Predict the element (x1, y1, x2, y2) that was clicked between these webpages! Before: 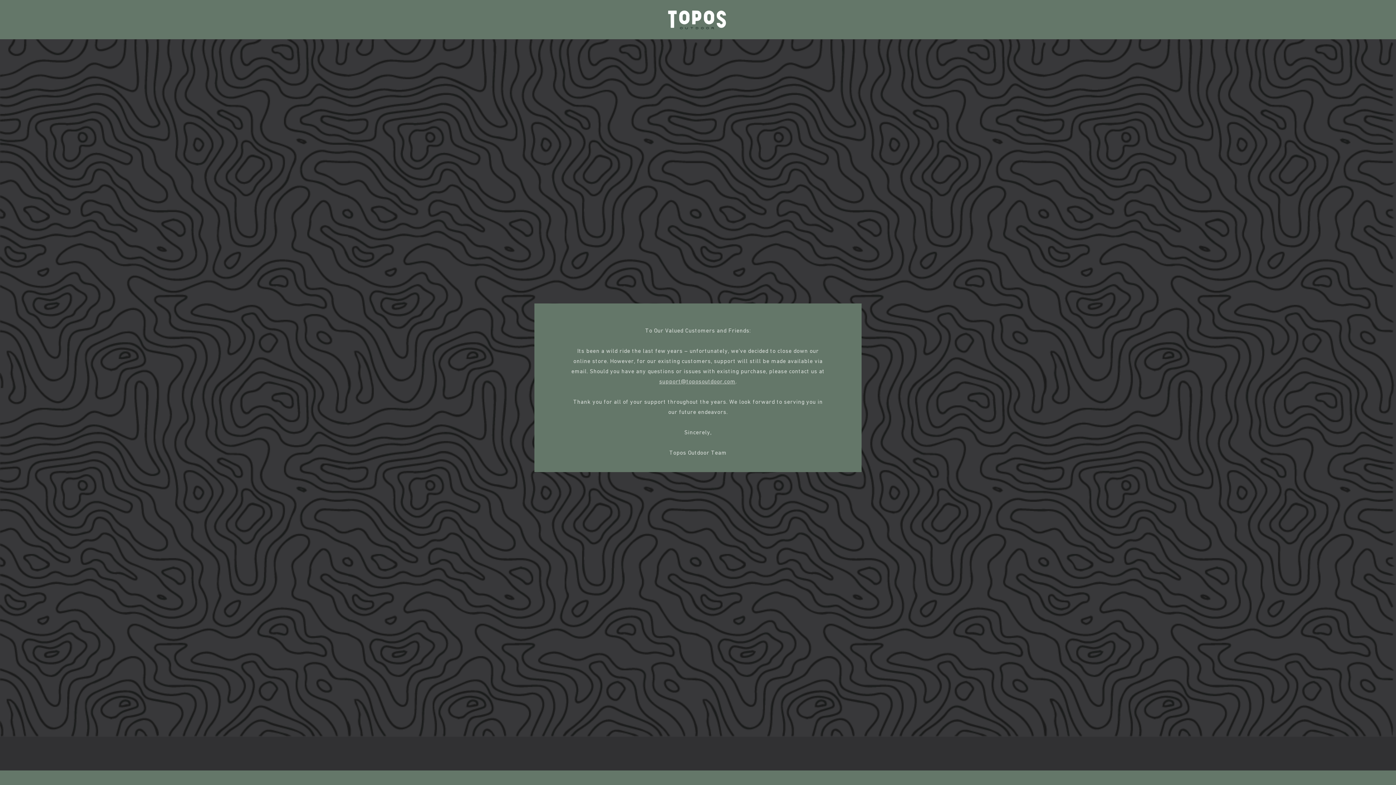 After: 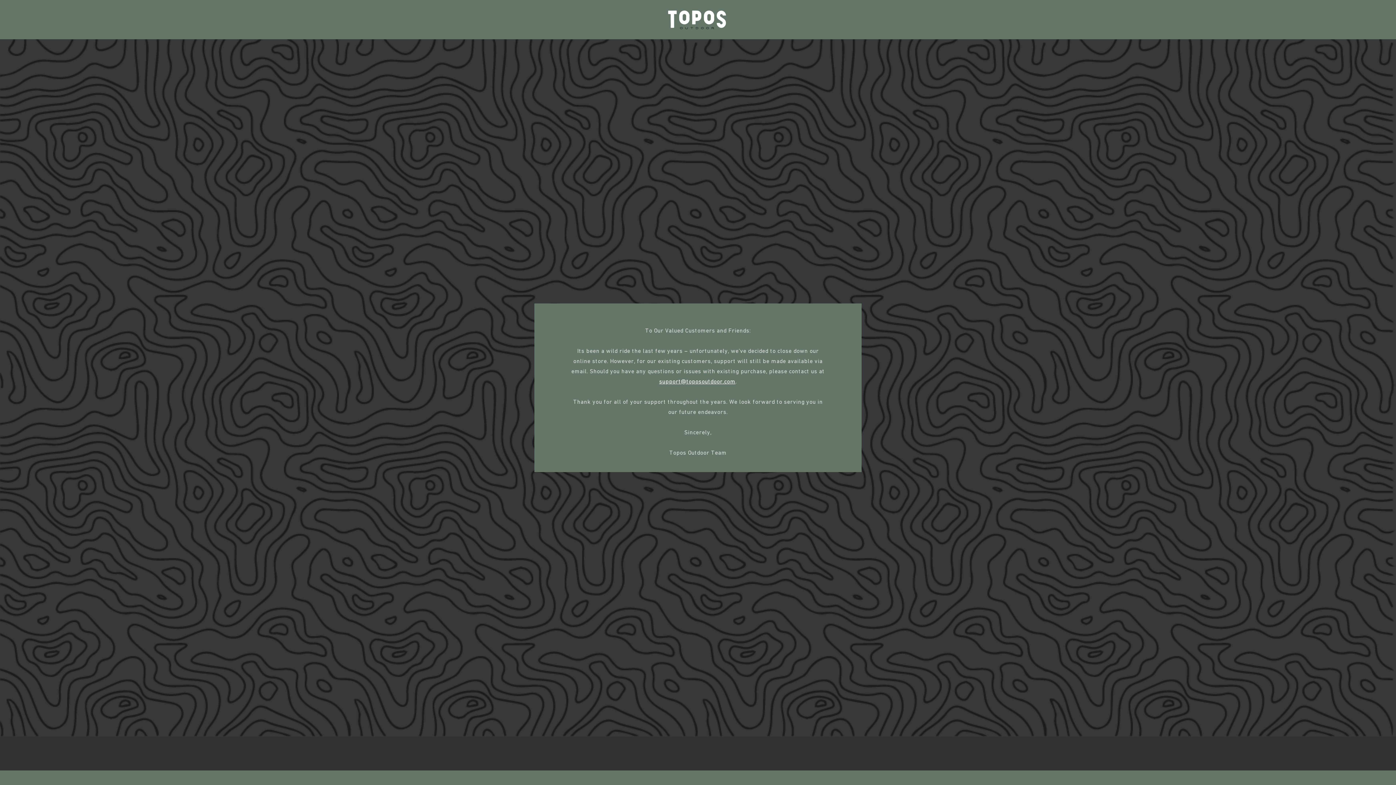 Action: bbox: (659, 378, 735, 384) label: support@toposoutdoor.com